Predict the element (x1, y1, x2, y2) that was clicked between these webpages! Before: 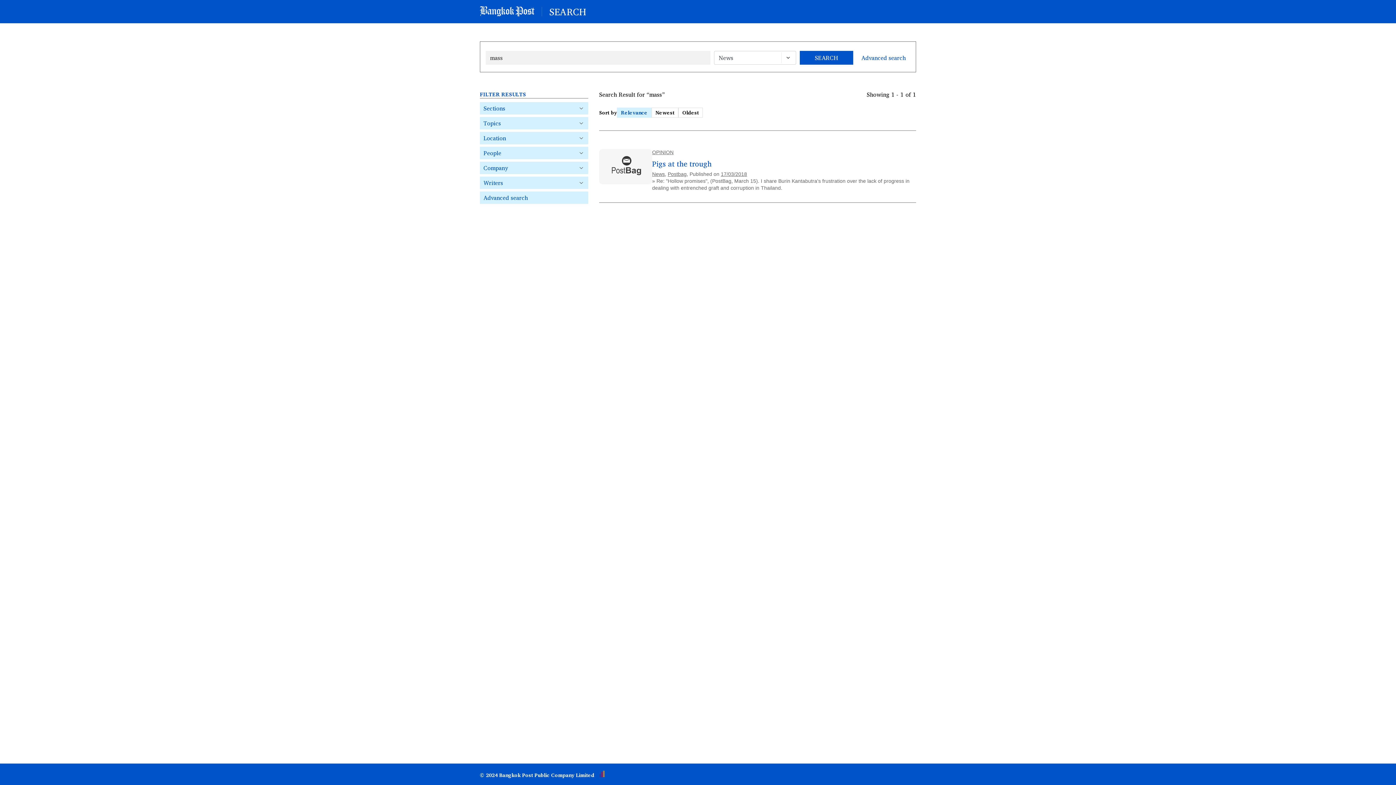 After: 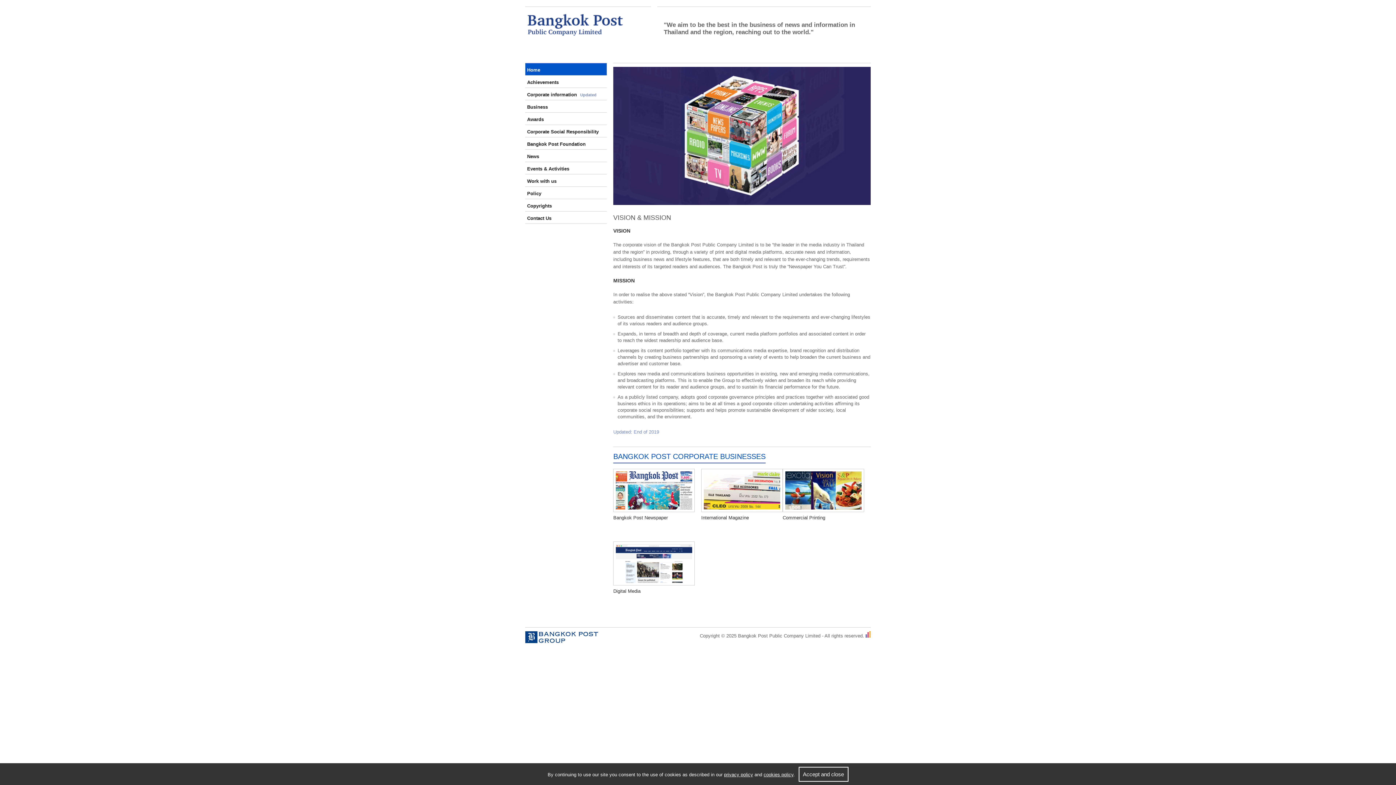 Action: bbox: (480, 771, 594, 779) label: © 2024 Bangkok Post Public Company Limited